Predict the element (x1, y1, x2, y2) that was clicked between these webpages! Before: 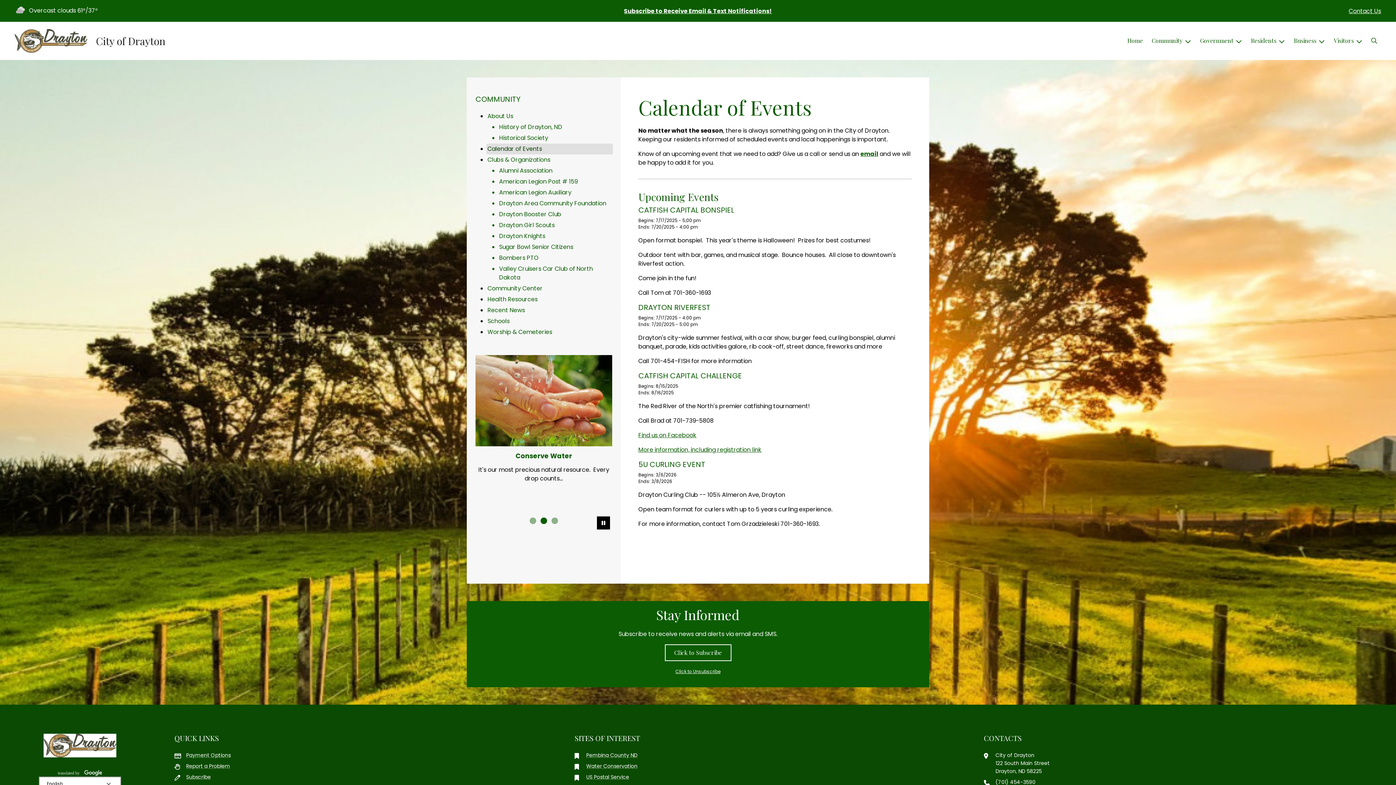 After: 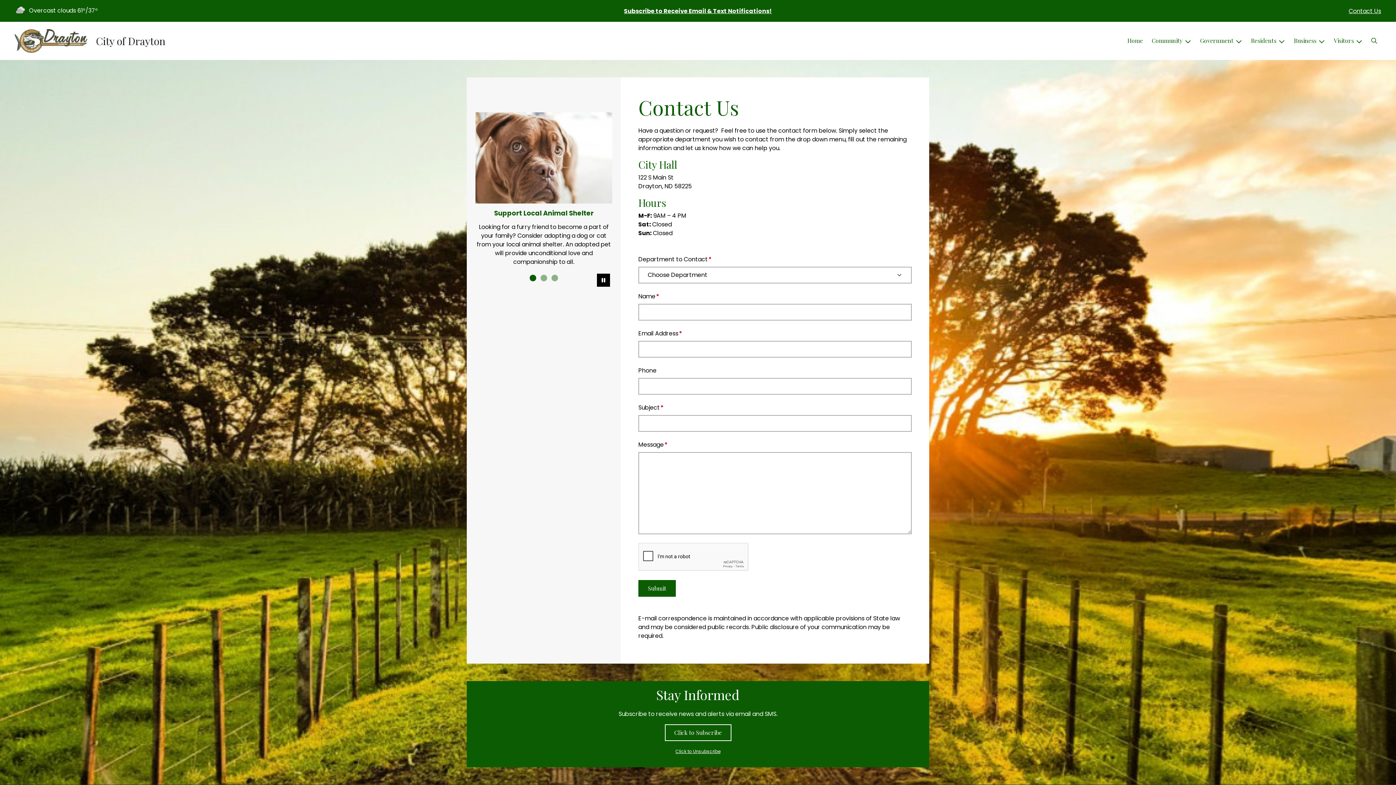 Action: label: Report a Problem bbox: (174, 762, 545, 770)